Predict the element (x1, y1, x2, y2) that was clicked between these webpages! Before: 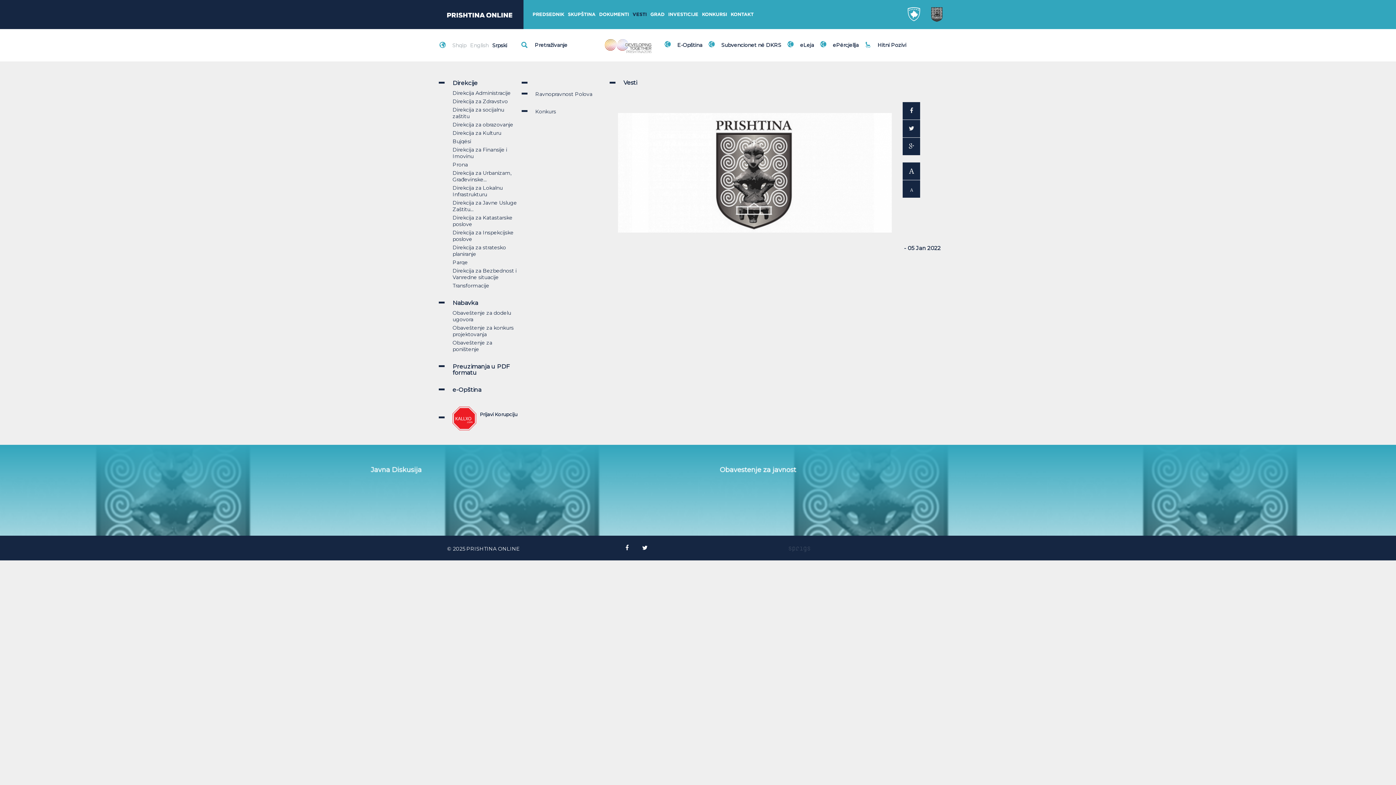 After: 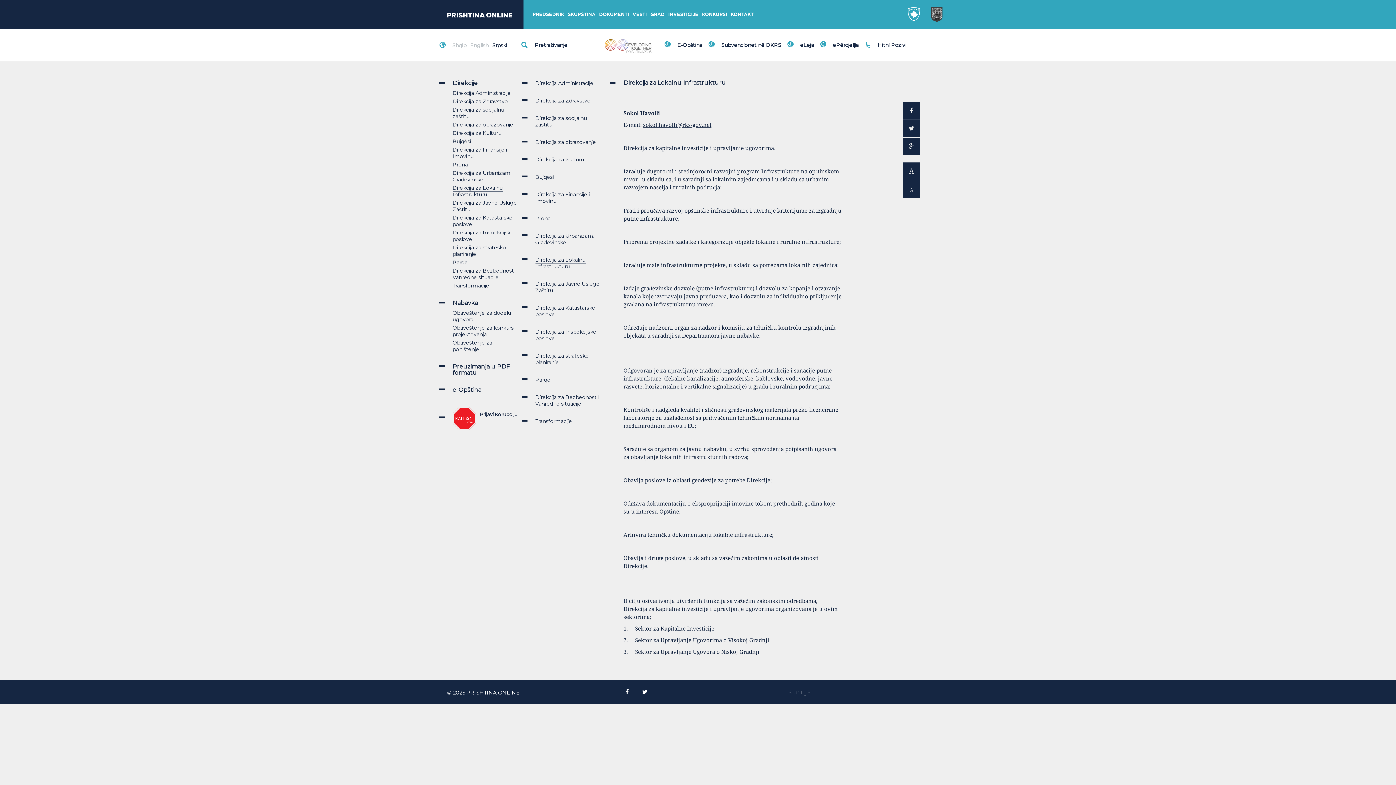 Action: bbox: (452, 184, 502, 197) label: Direkcija za Lokalnu Infrastrukturu